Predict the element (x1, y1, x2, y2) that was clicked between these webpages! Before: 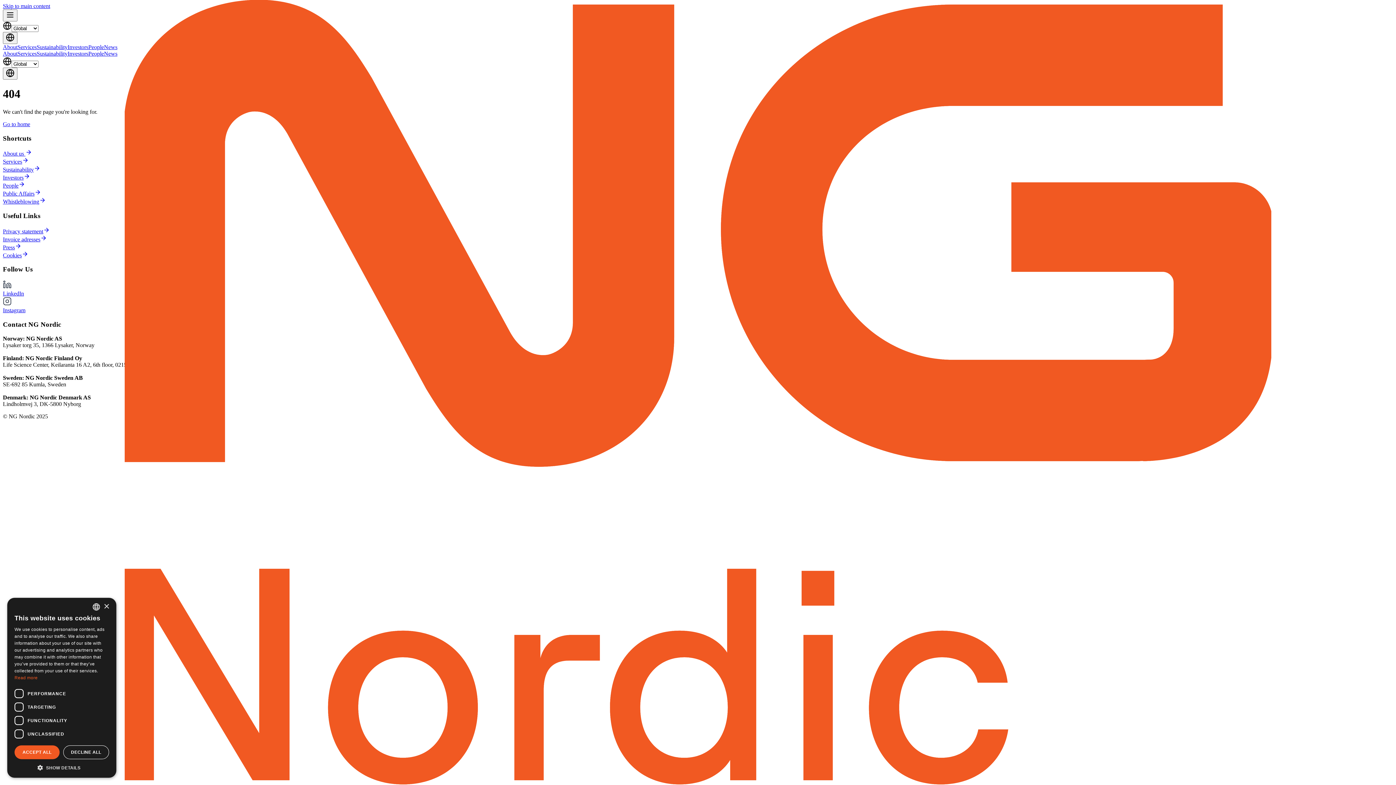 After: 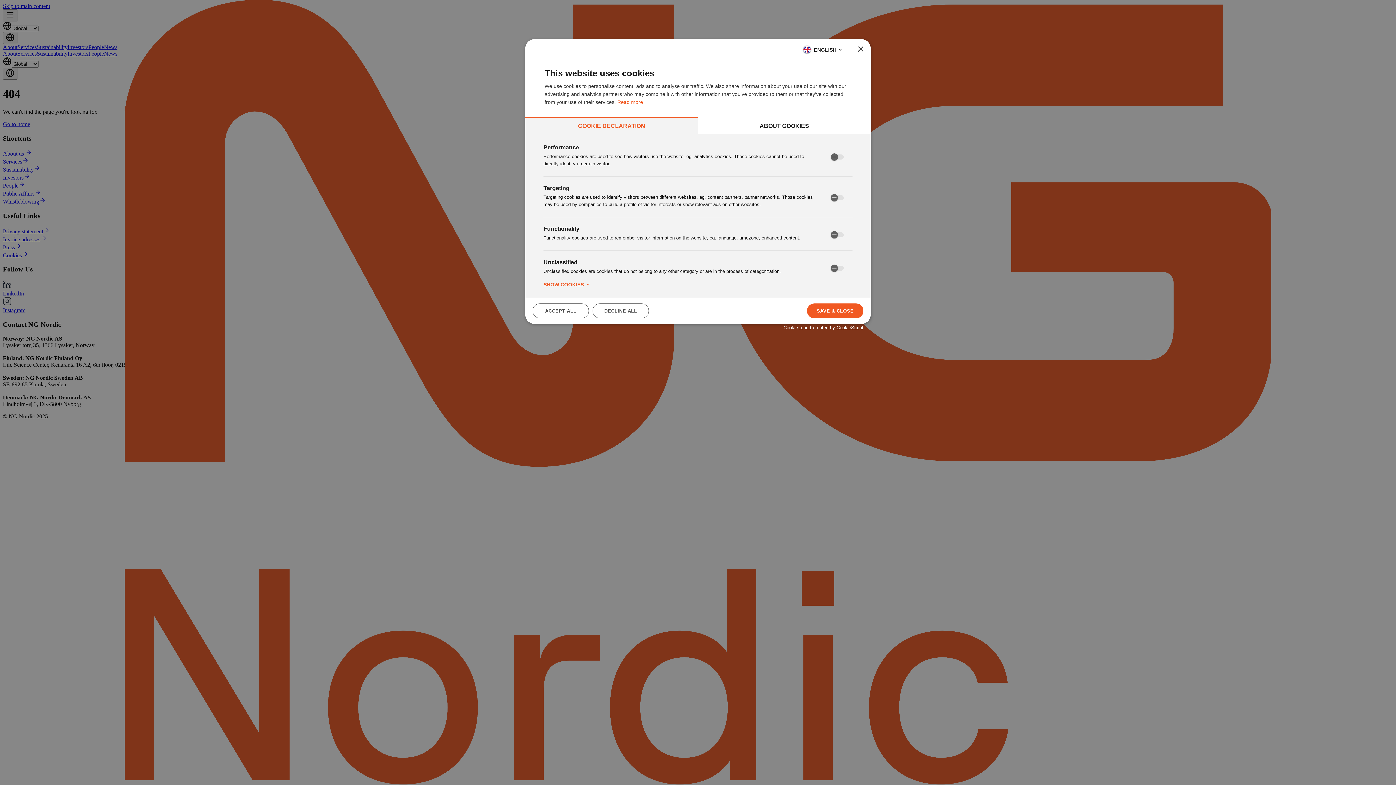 Action: bbox: (14, 764, 109, 770) label:  SHOW DETAILS